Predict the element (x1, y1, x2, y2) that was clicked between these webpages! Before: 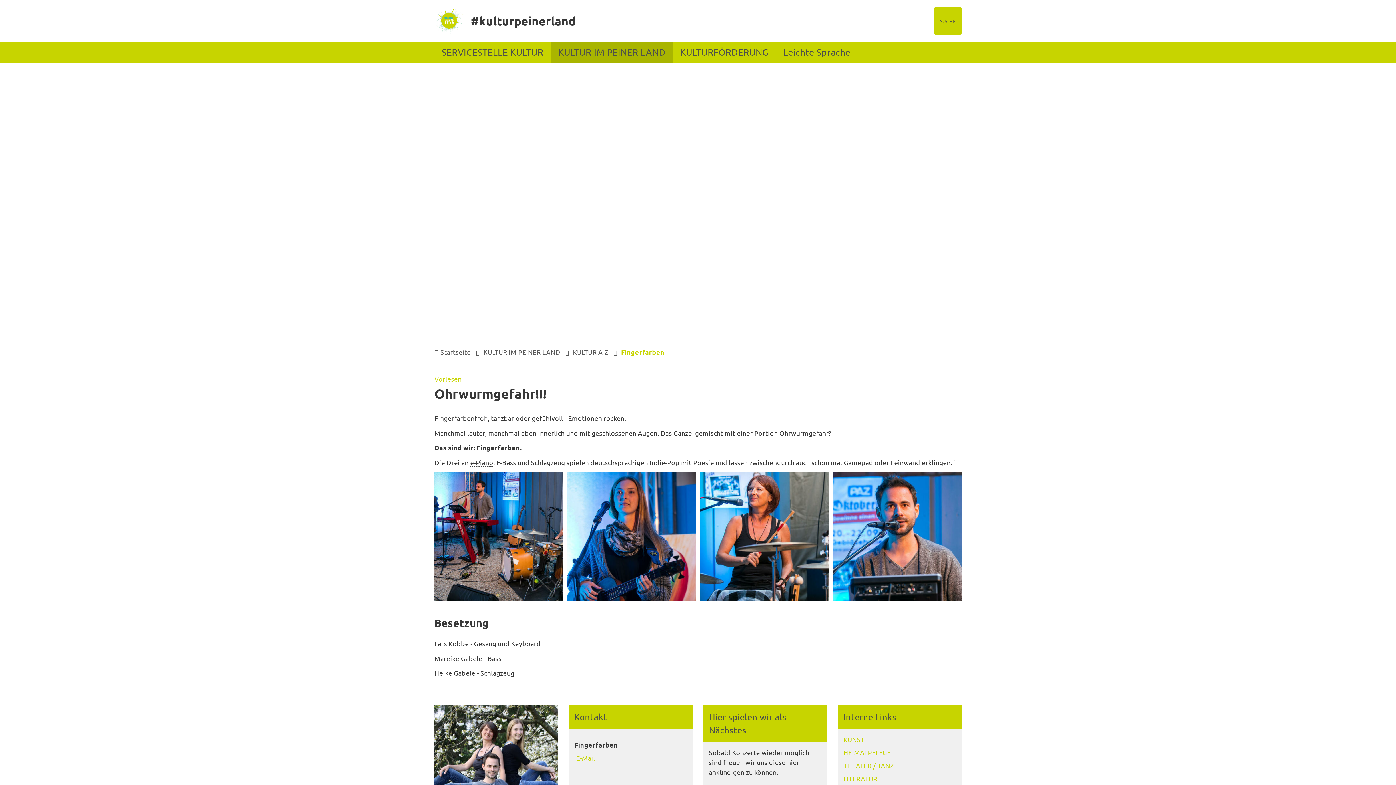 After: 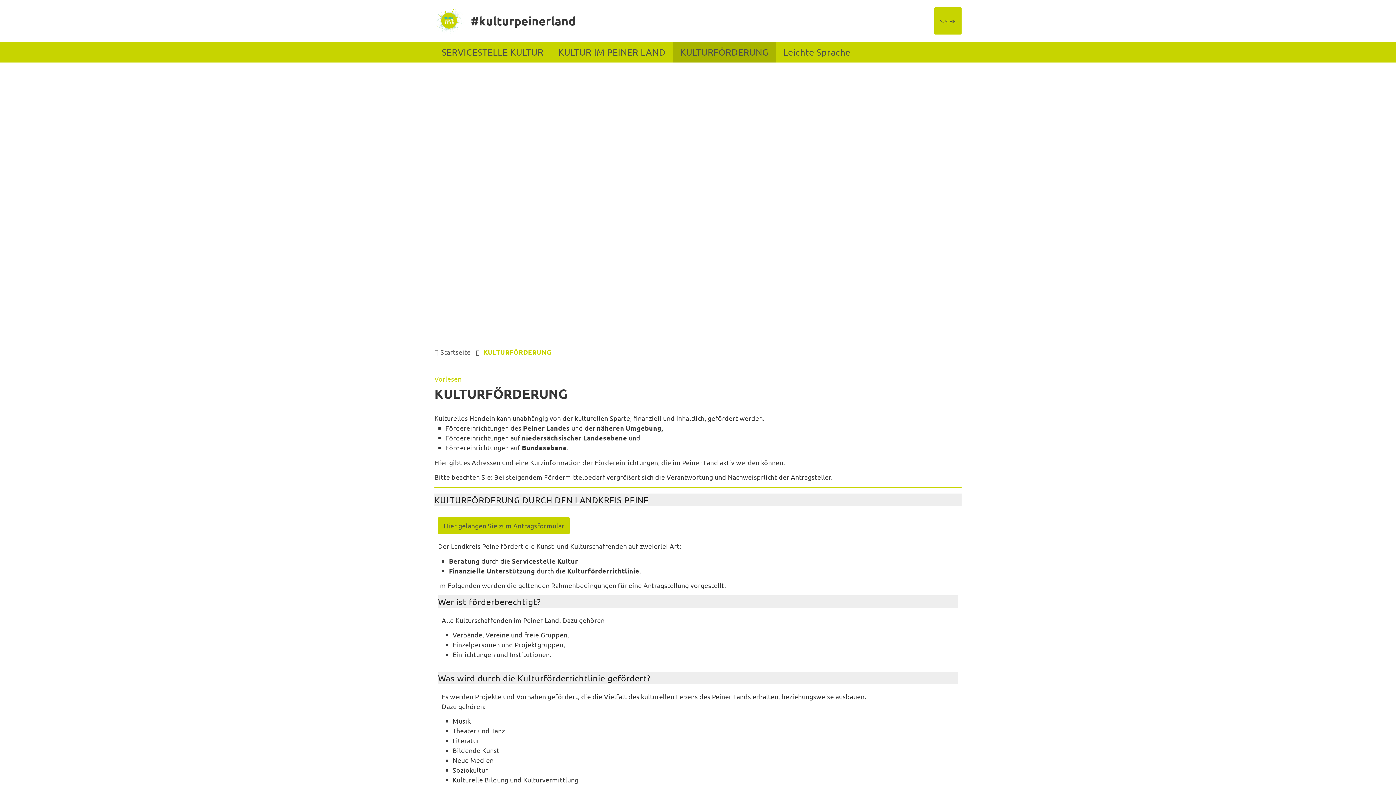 Action: bbox: (673, 41, 776, 62) label: KULTURFÖRDERUNG